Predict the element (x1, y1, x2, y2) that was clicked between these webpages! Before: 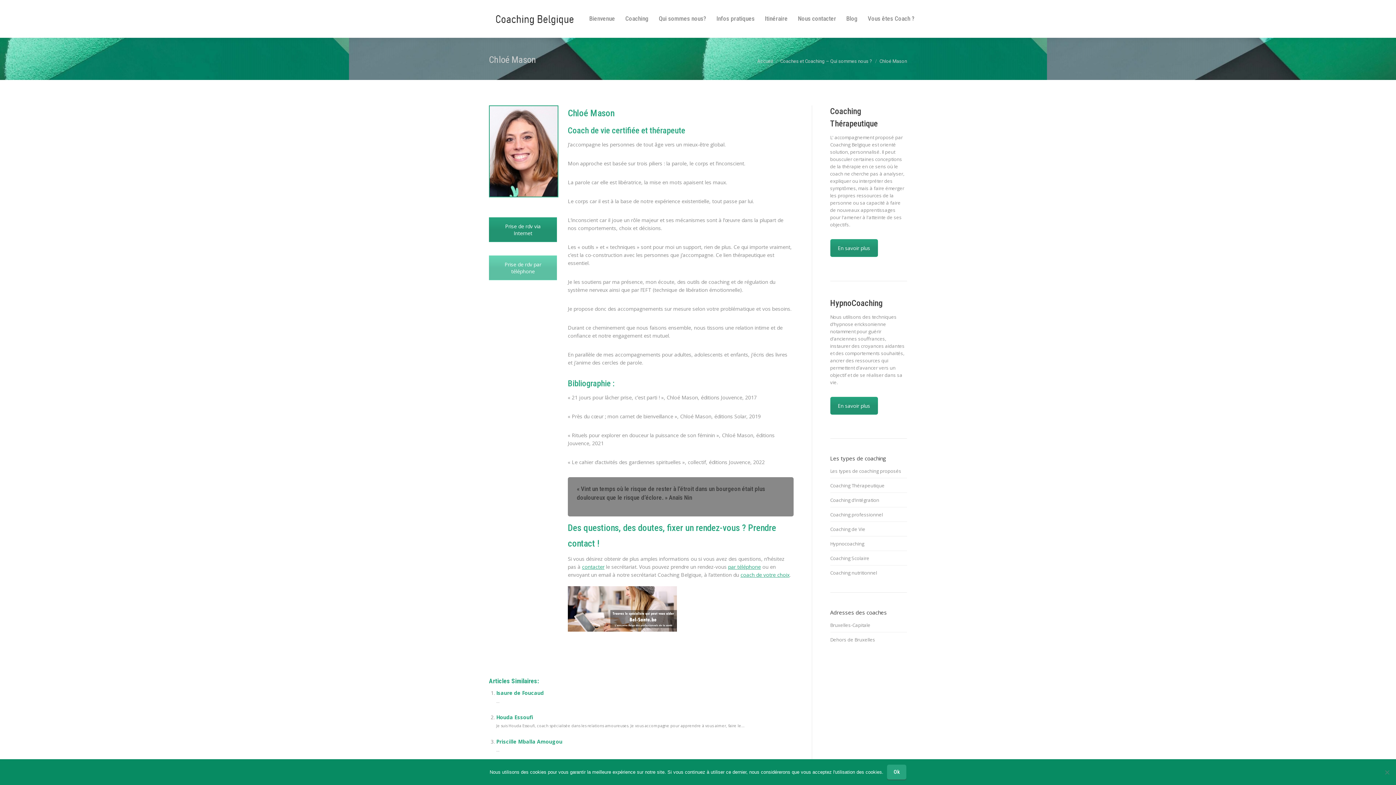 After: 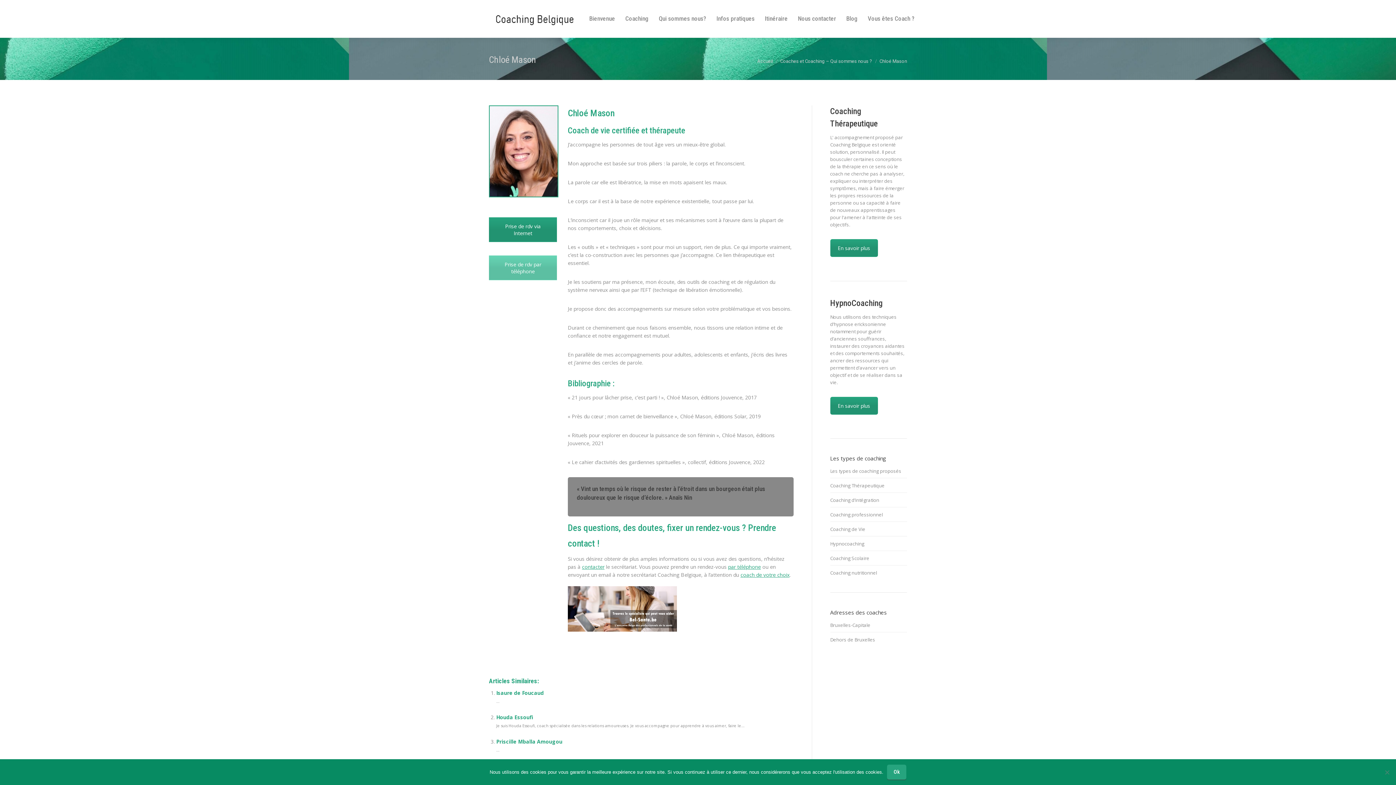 Action: bbox: (567, 626, 677, 633)